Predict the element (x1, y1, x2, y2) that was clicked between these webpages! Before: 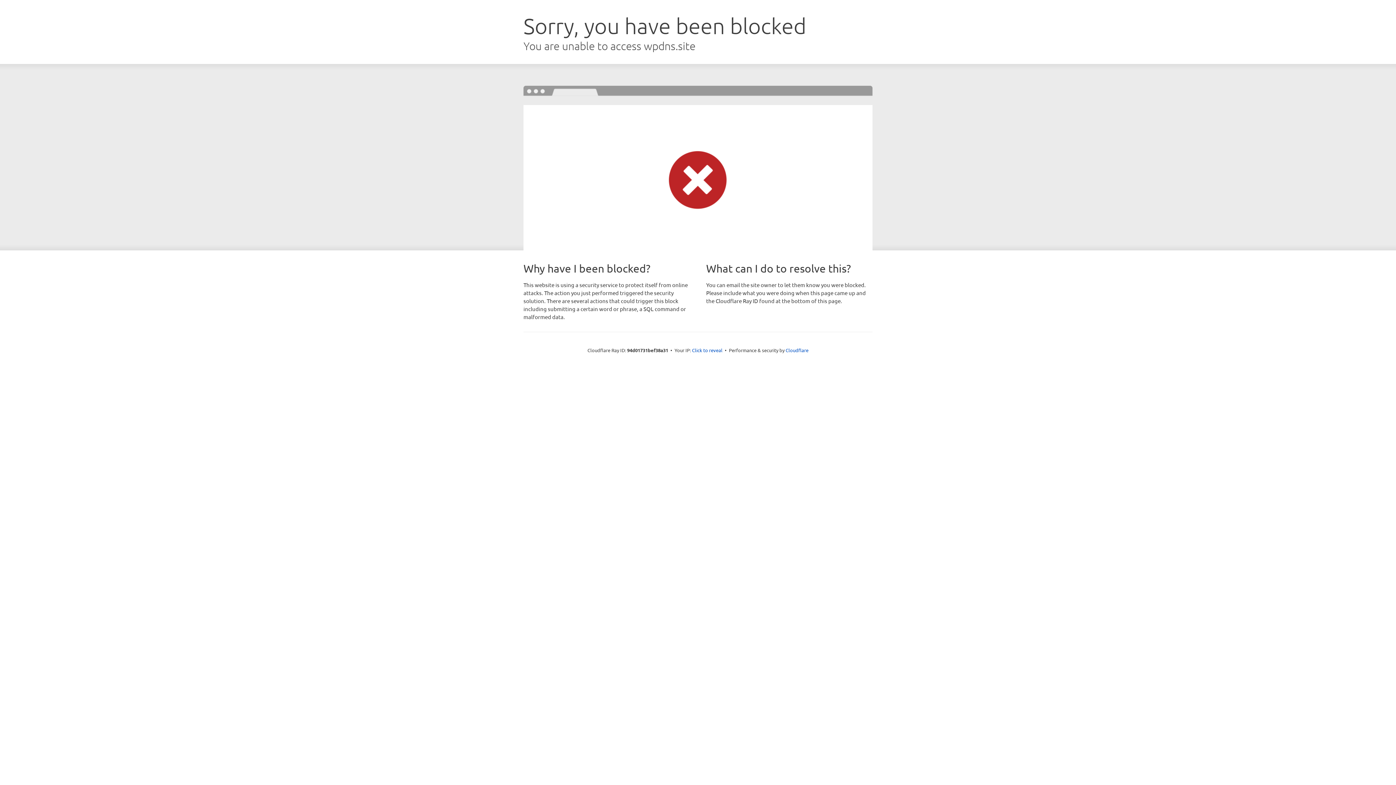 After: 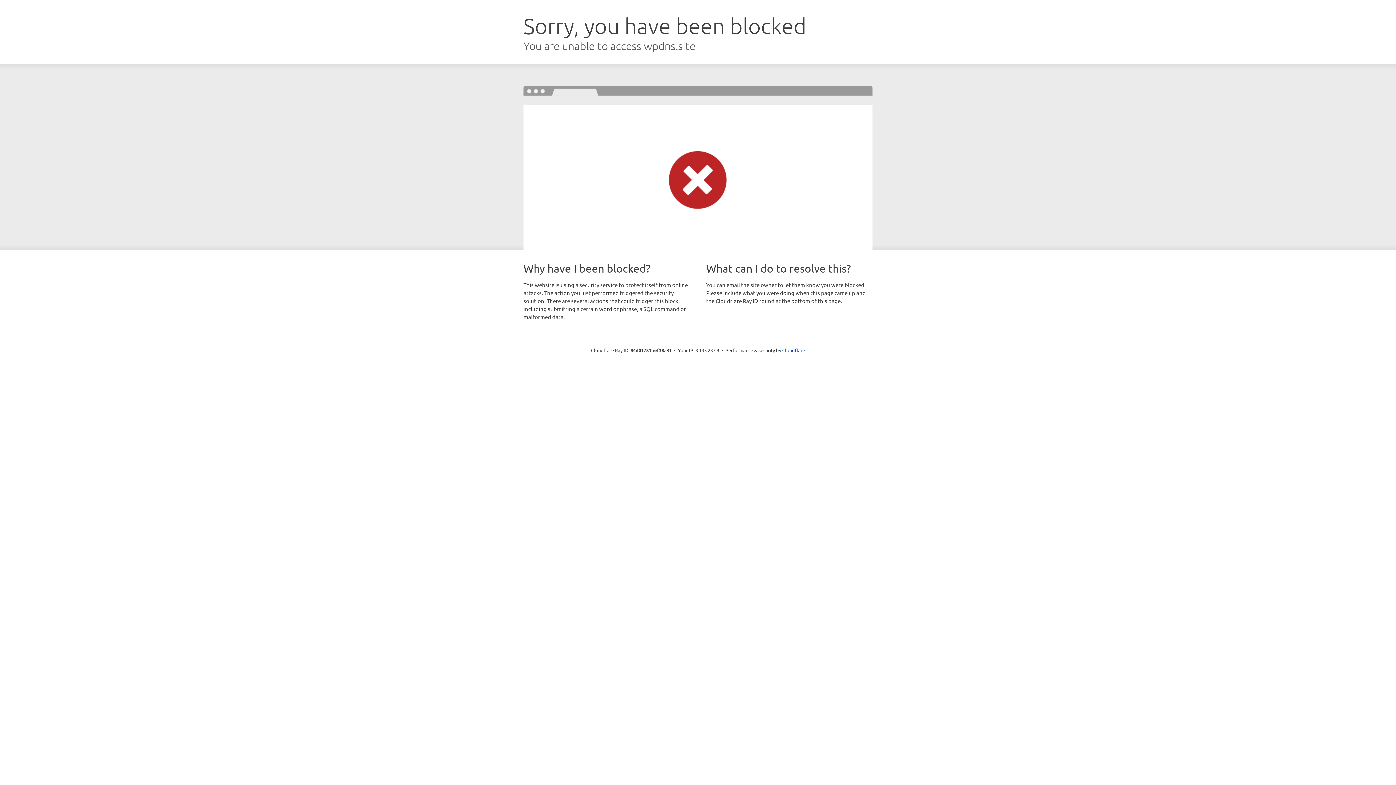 Action: bbox: (692, 346, 722, 353) label: Click to reveal